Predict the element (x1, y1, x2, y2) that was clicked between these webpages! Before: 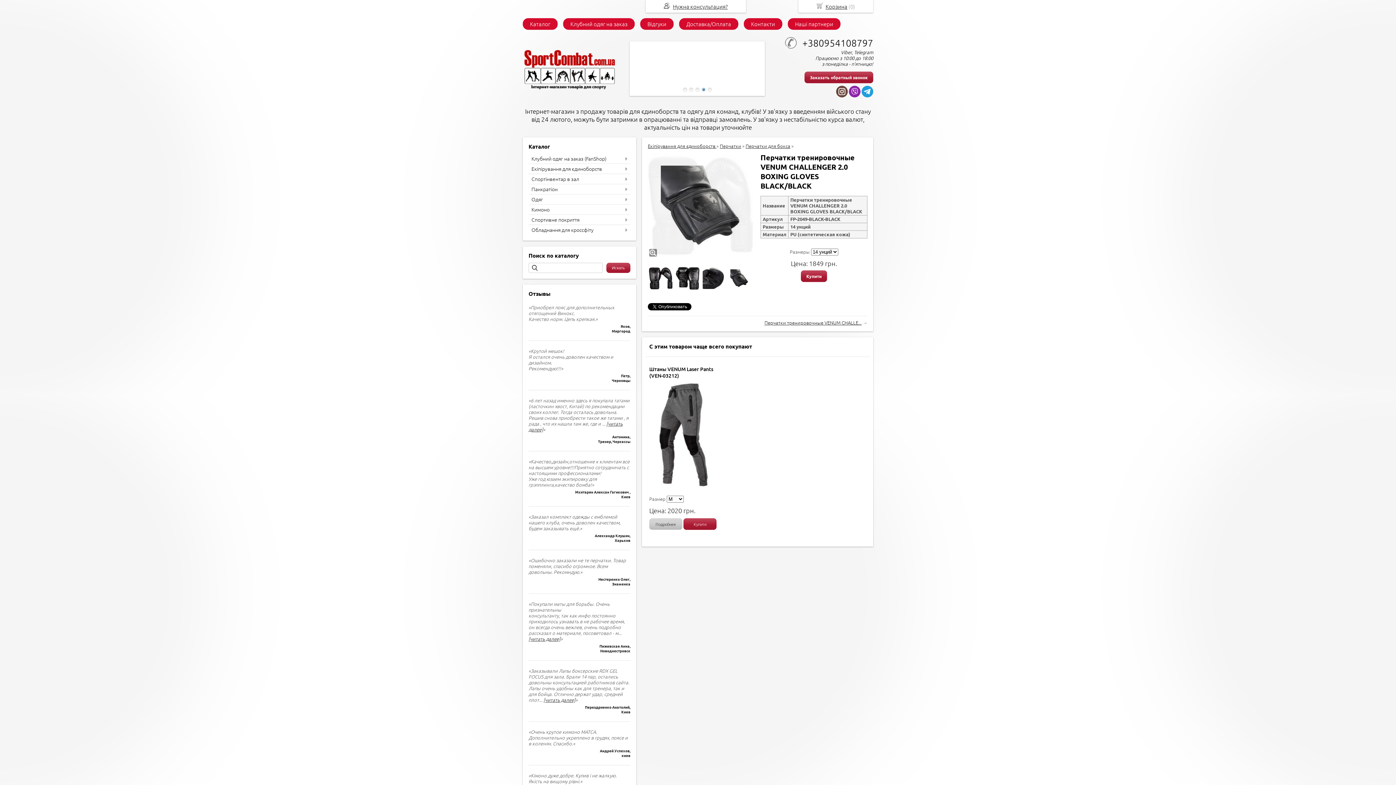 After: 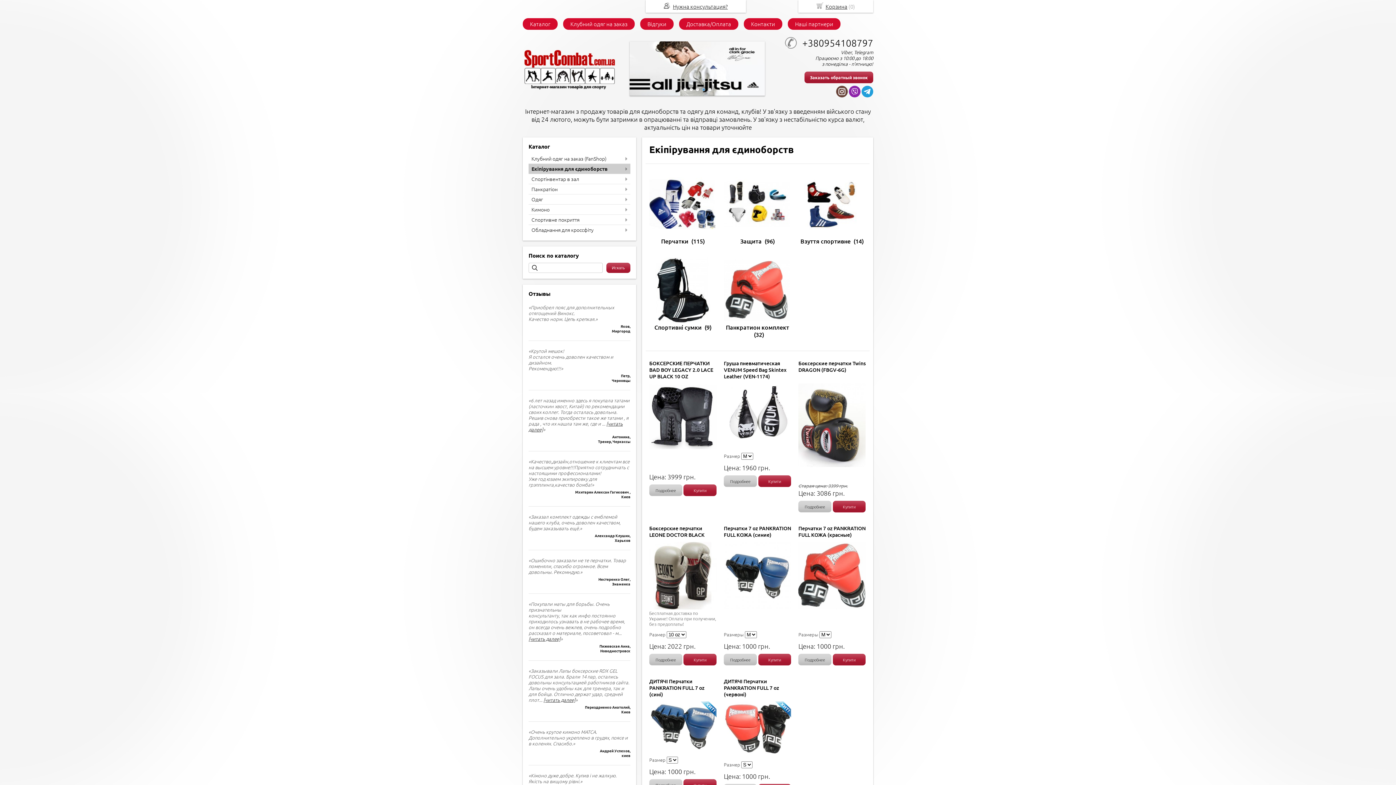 Action: bbox: (648, 142, 716, 149) label: Екіпірування для єдиноборств 